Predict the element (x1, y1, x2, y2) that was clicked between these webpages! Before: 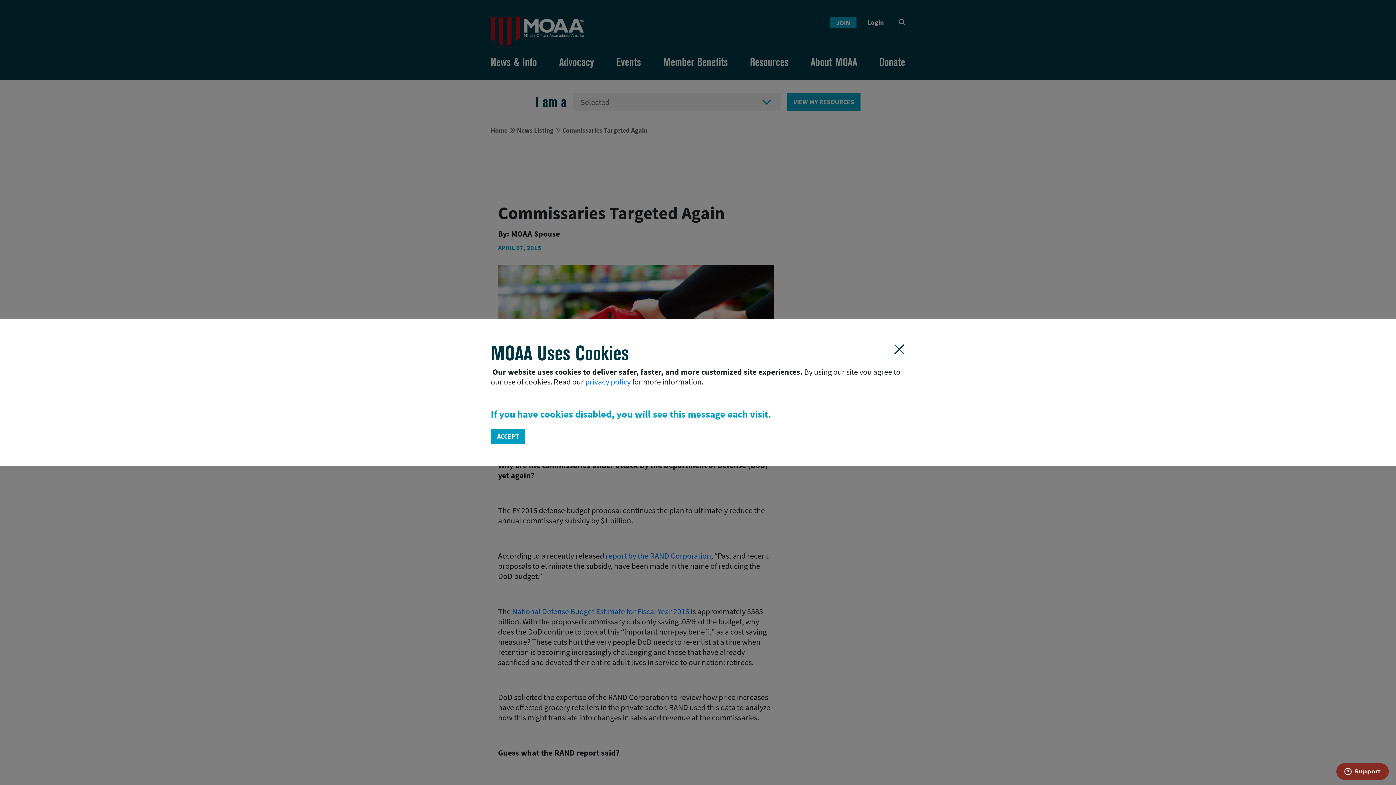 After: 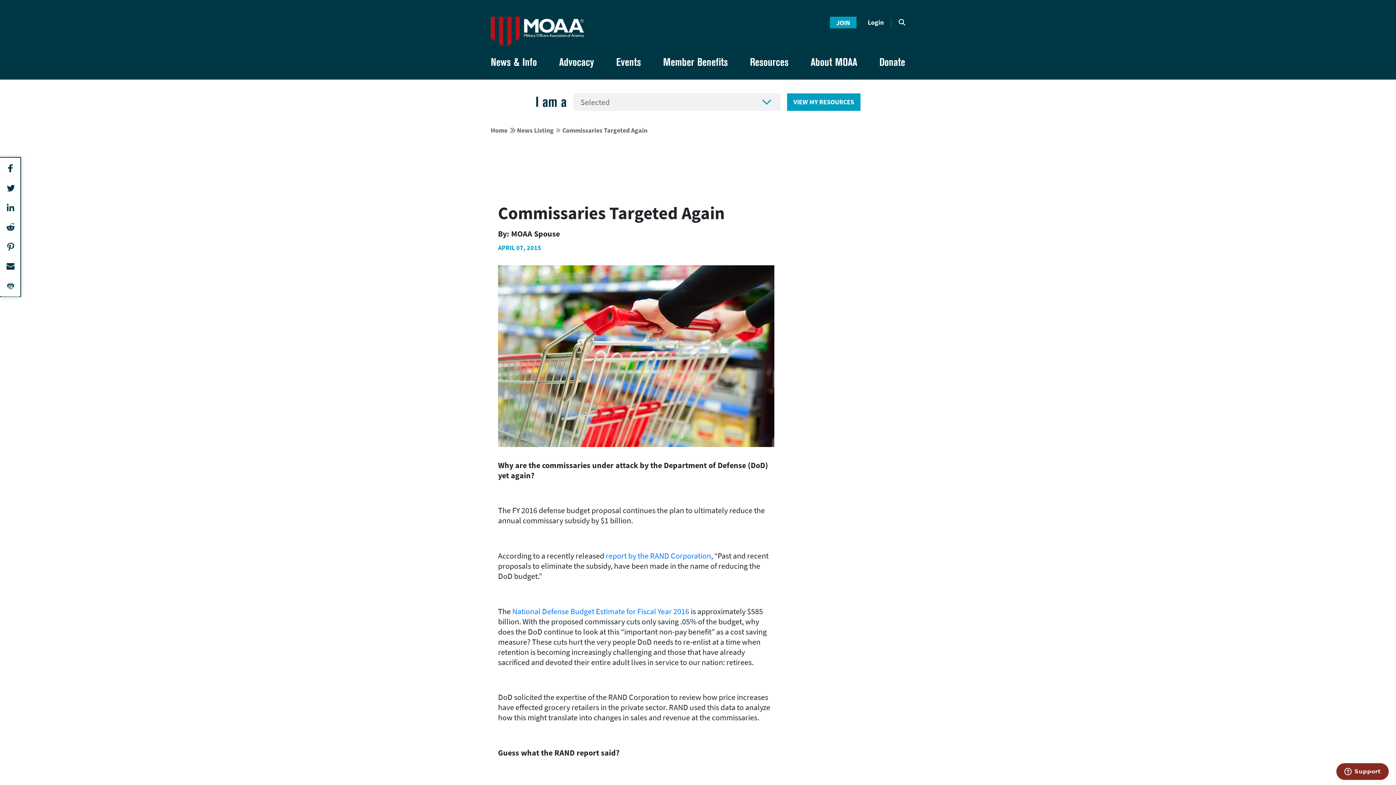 Action: bbox: (490, 429, 525, 444) label: ACCEPT